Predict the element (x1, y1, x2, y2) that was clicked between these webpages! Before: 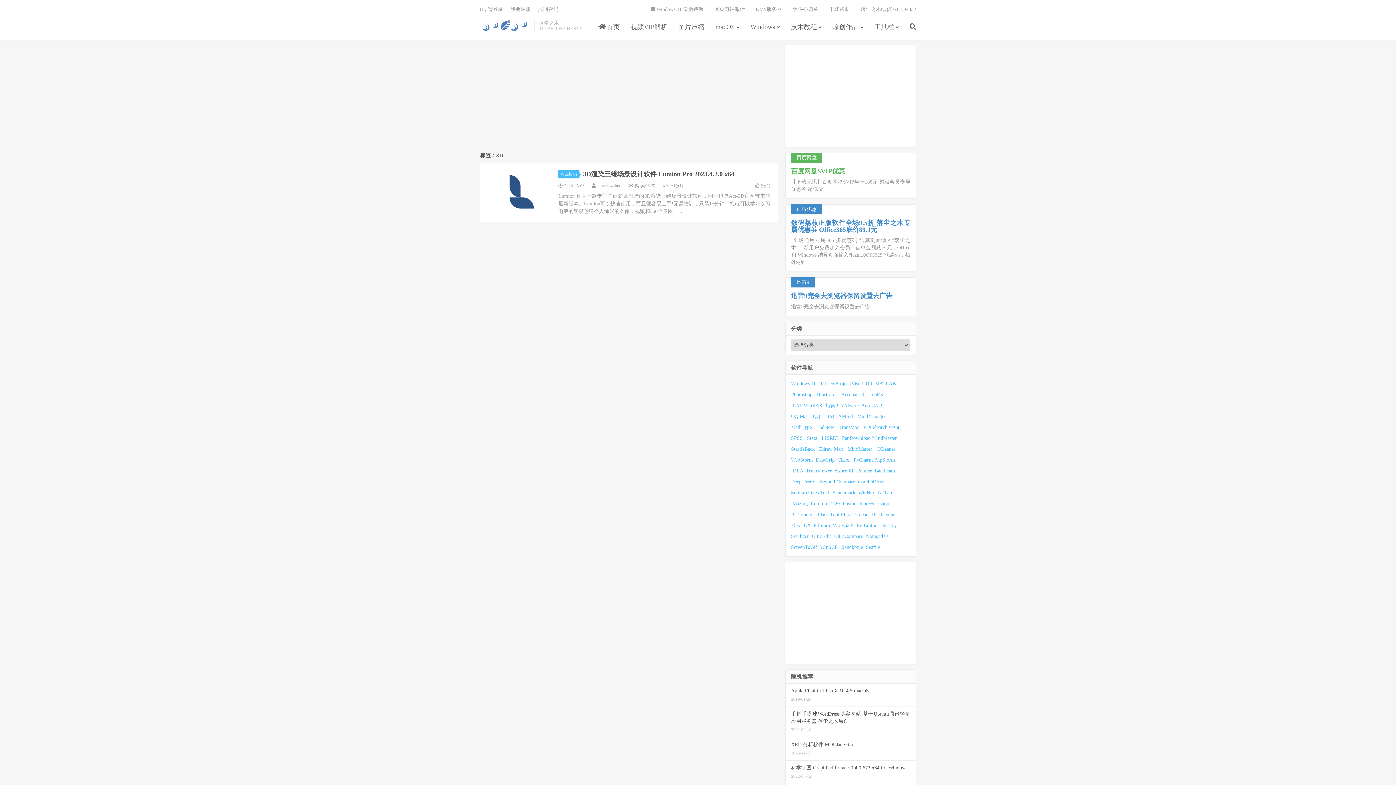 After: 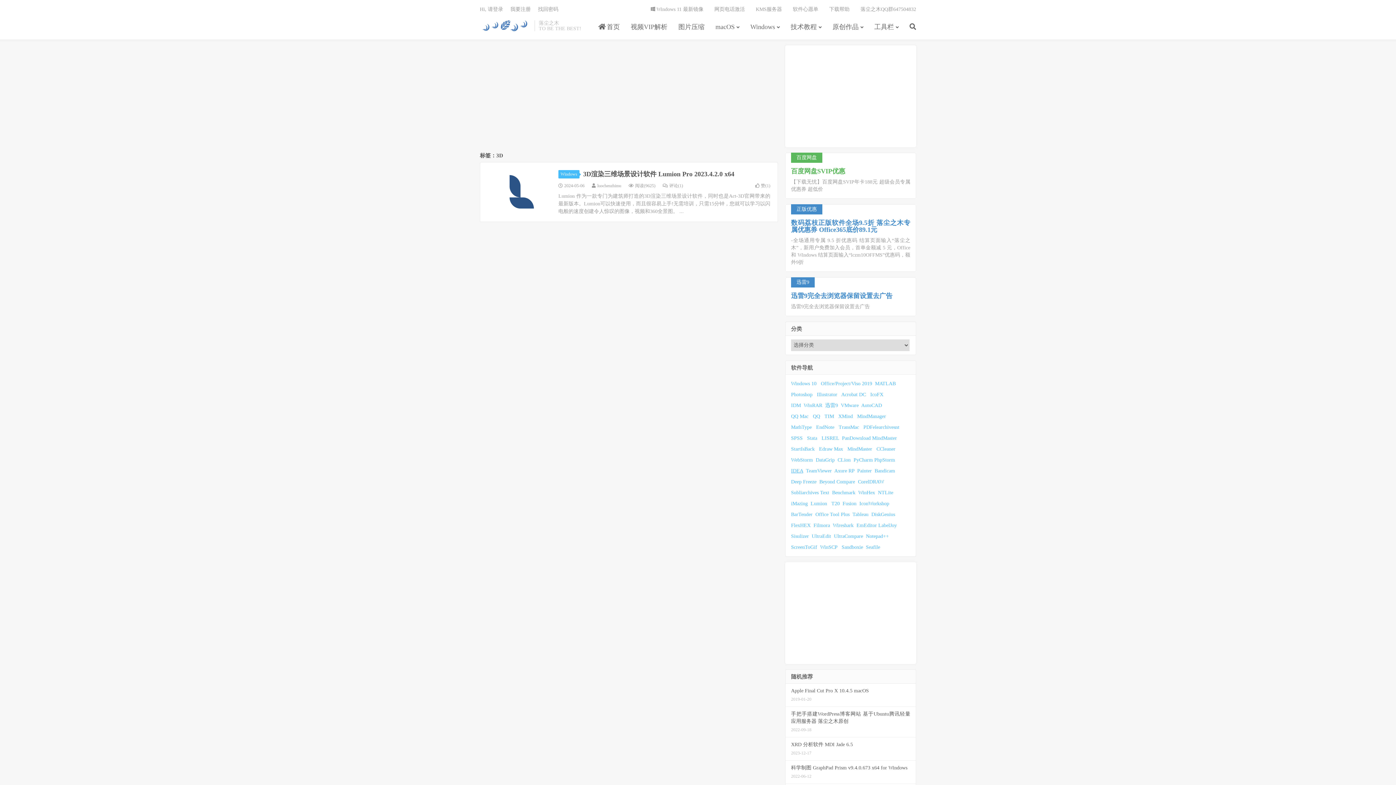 Action: bbox: (791, 468, 803, 473) label: IDEA